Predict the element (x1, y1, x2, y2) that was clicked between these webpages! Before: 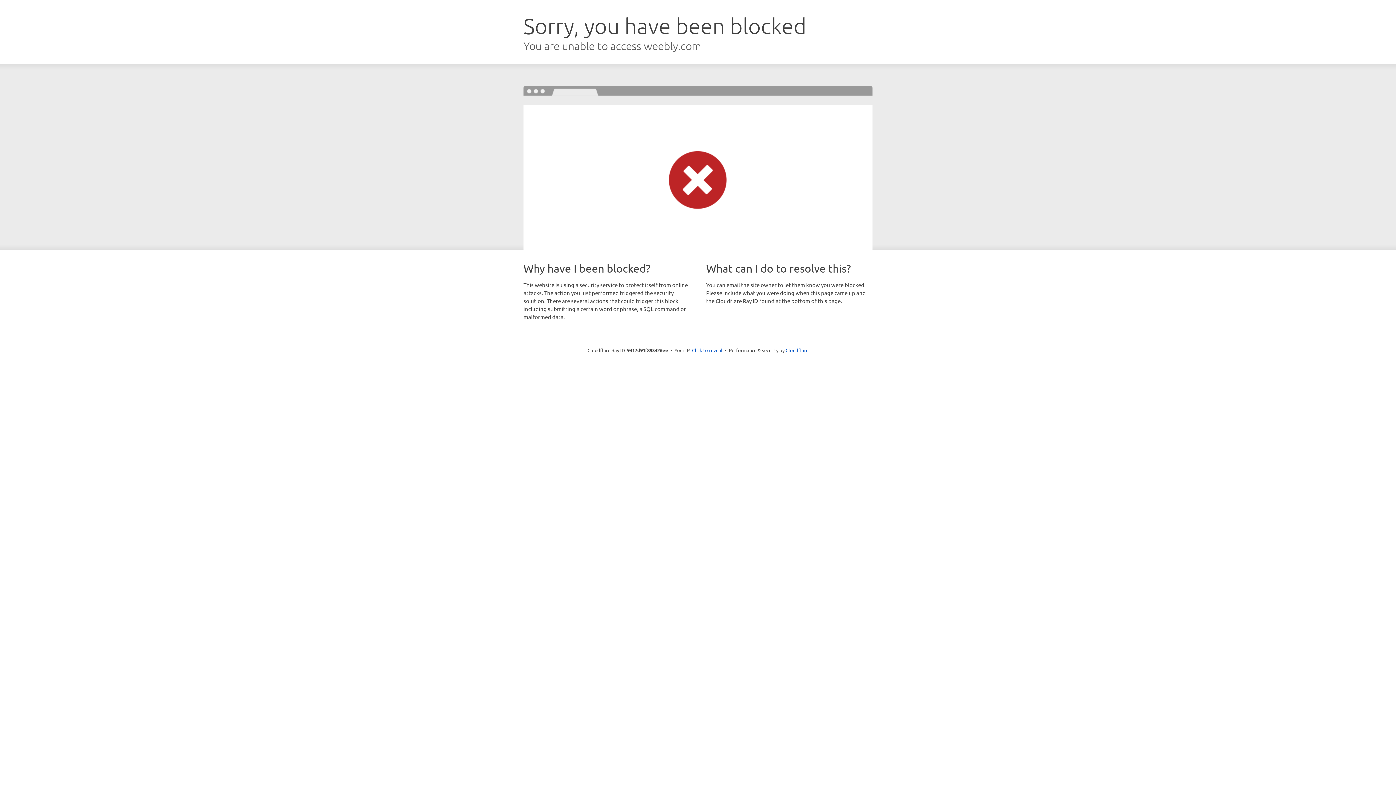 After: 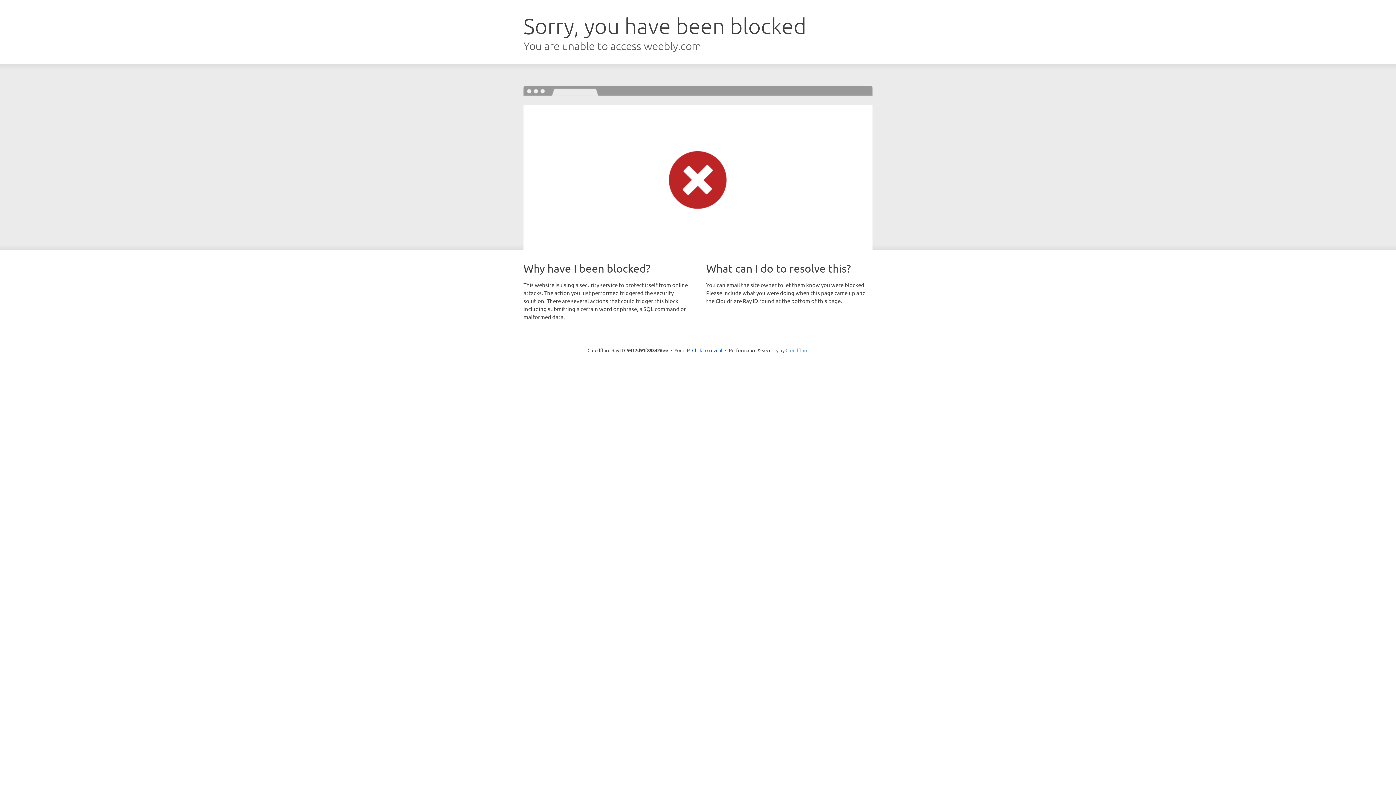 Action: bbox: (785, 347, 808, 353) label: Cloudflare